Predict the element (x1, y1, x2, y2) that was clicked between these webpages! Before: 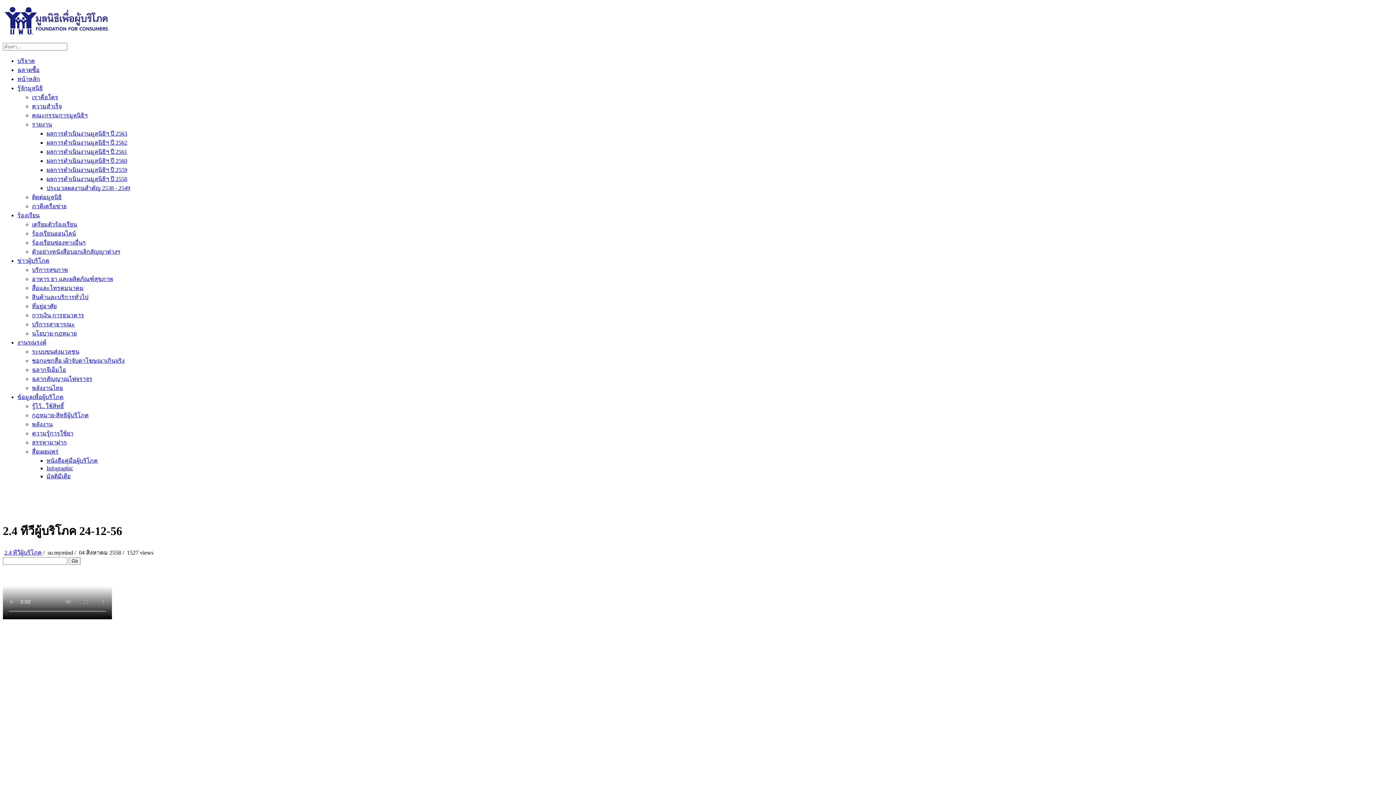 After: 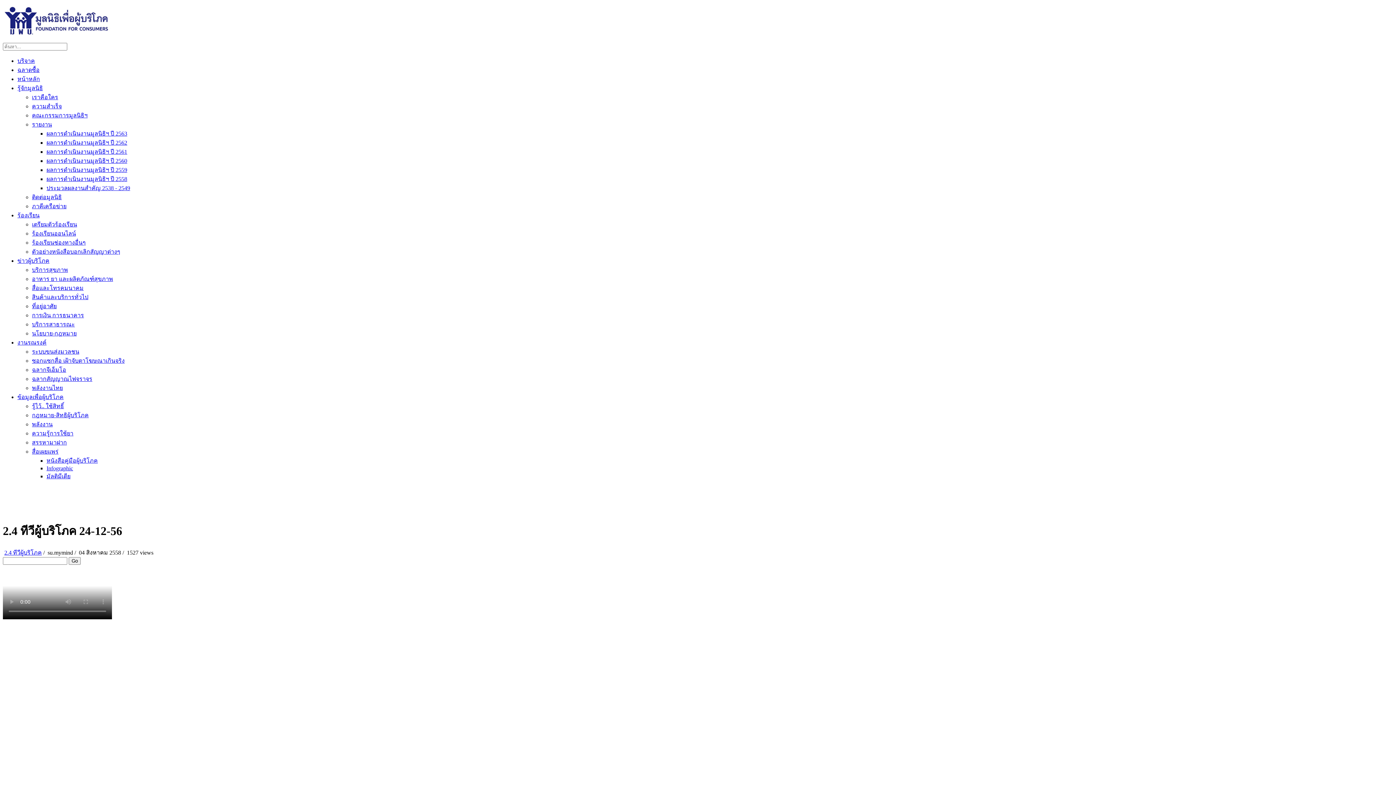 Action: bbox: (17, 66, 39, 73) label: ฉลาดซื้อ